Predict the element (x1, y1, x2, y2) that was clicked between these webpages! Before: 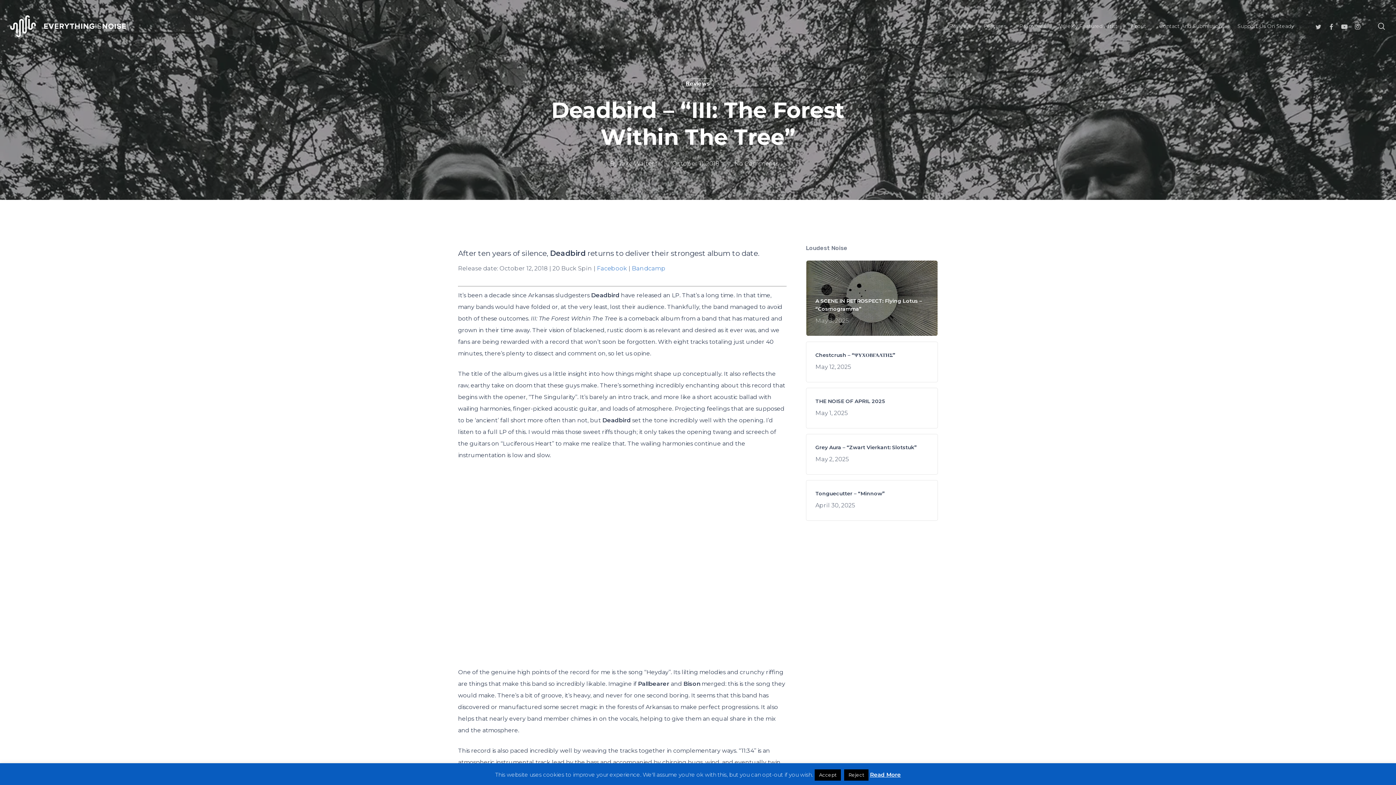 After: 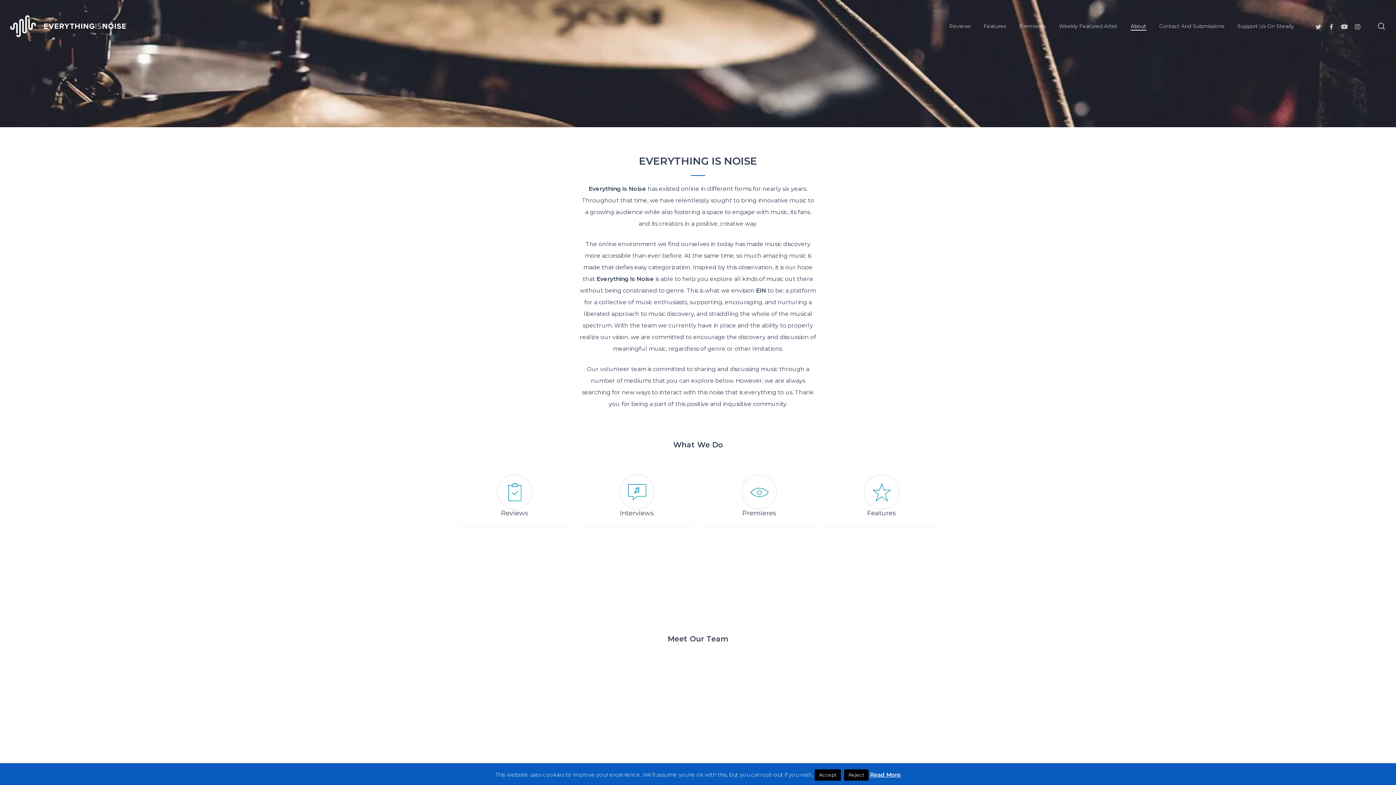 Action: label: About bbox: (1130, 23, 1146, 28)